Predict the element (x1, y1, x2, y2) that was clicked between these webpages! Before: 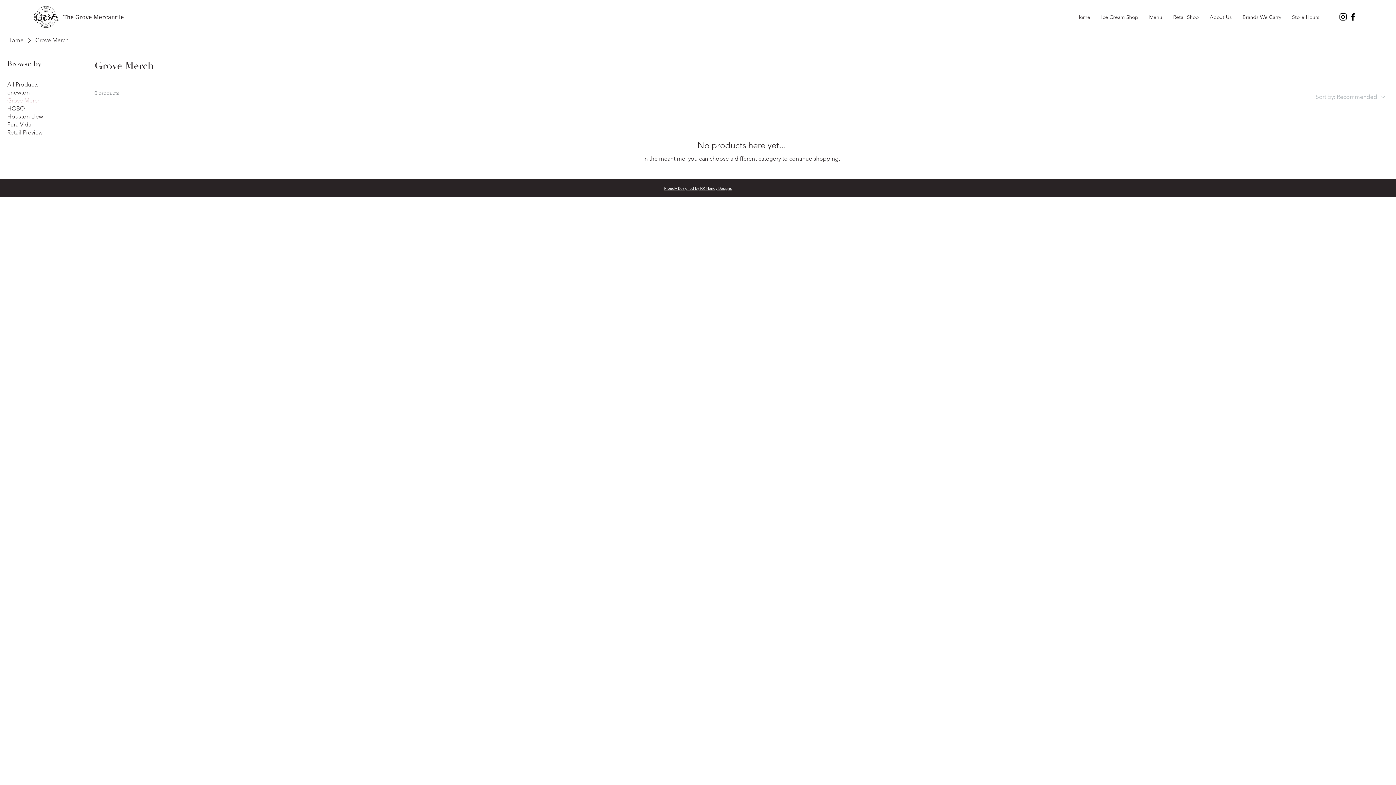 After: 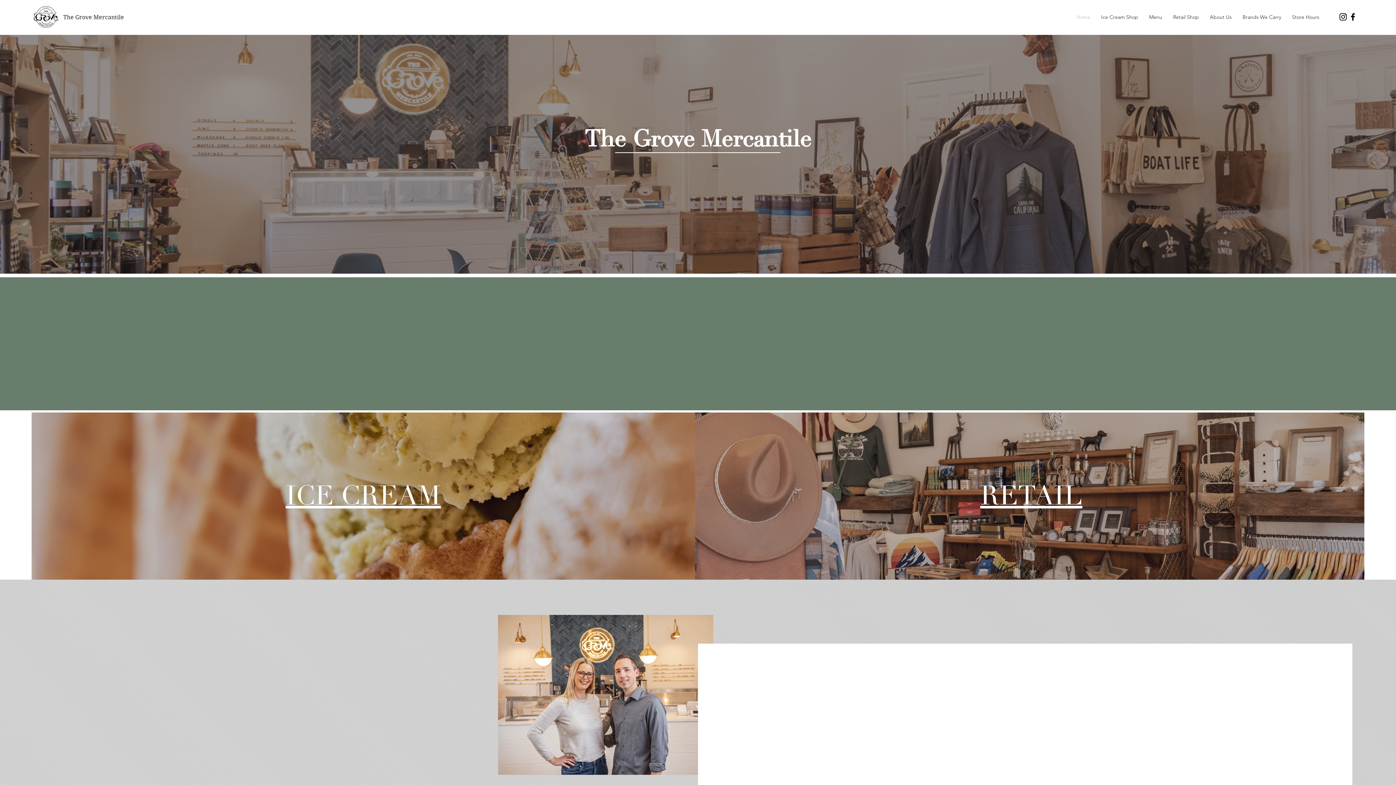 Action: label: Home bbox: (7, 36, 23, 44)